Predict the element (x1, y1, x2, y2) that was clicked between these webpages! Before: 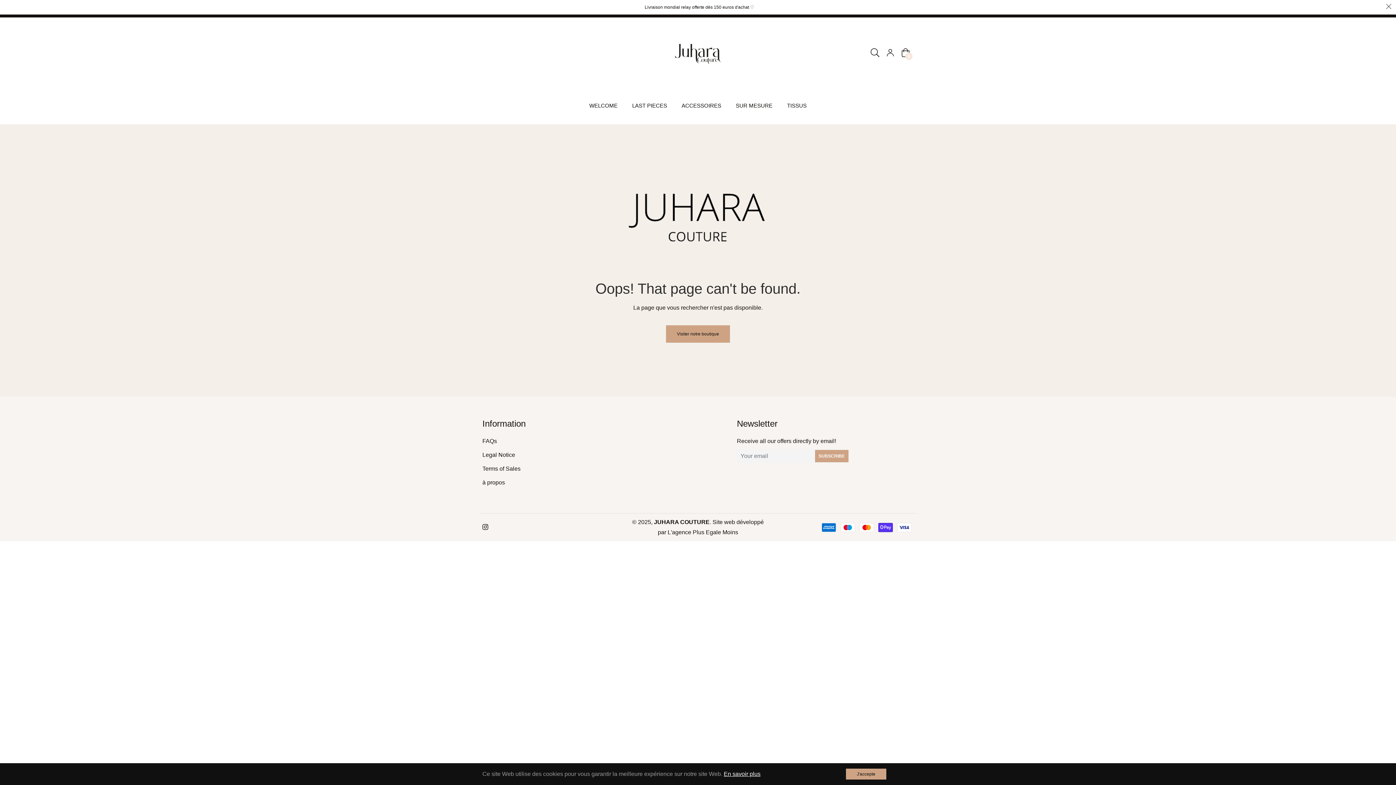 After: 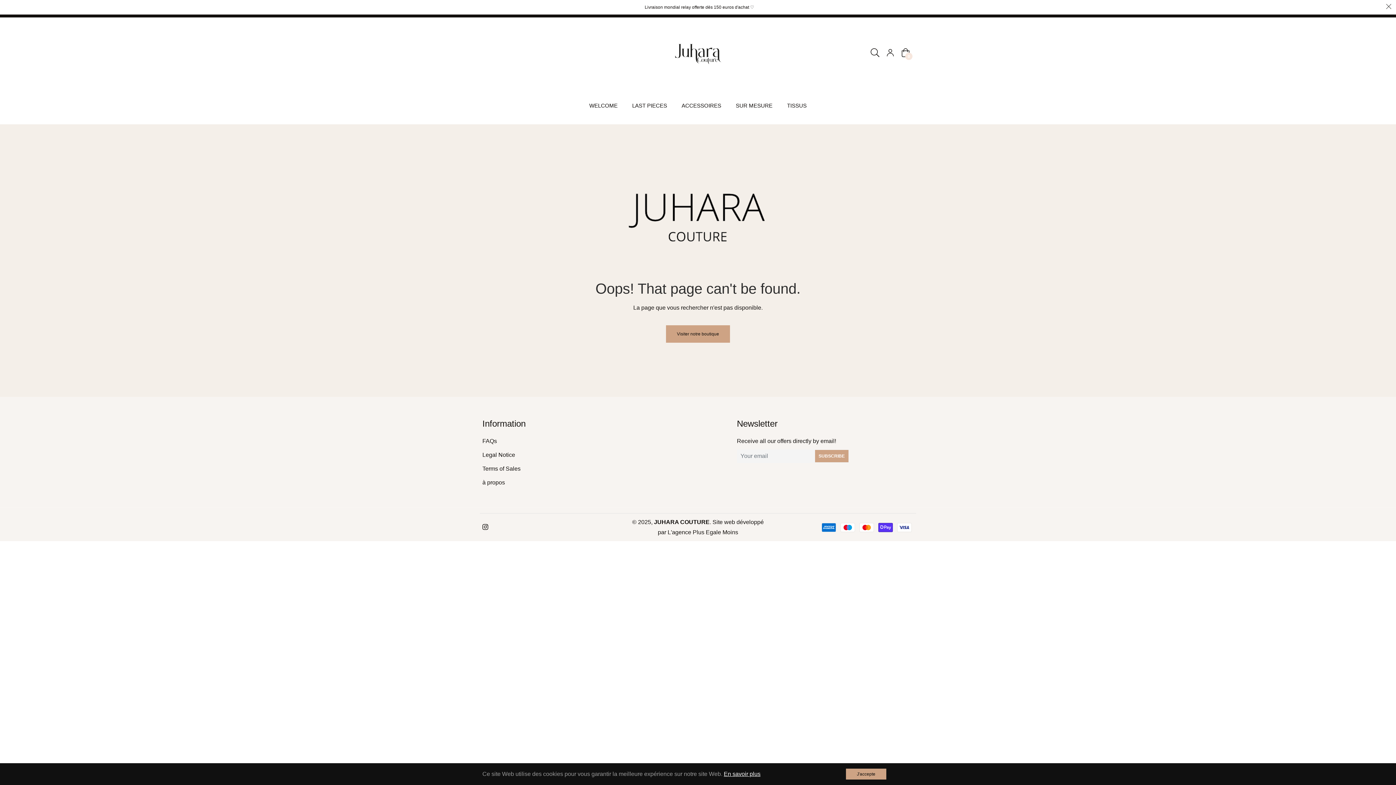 Action: bbox: (724, 771, 760, 777) label: En savoir plus